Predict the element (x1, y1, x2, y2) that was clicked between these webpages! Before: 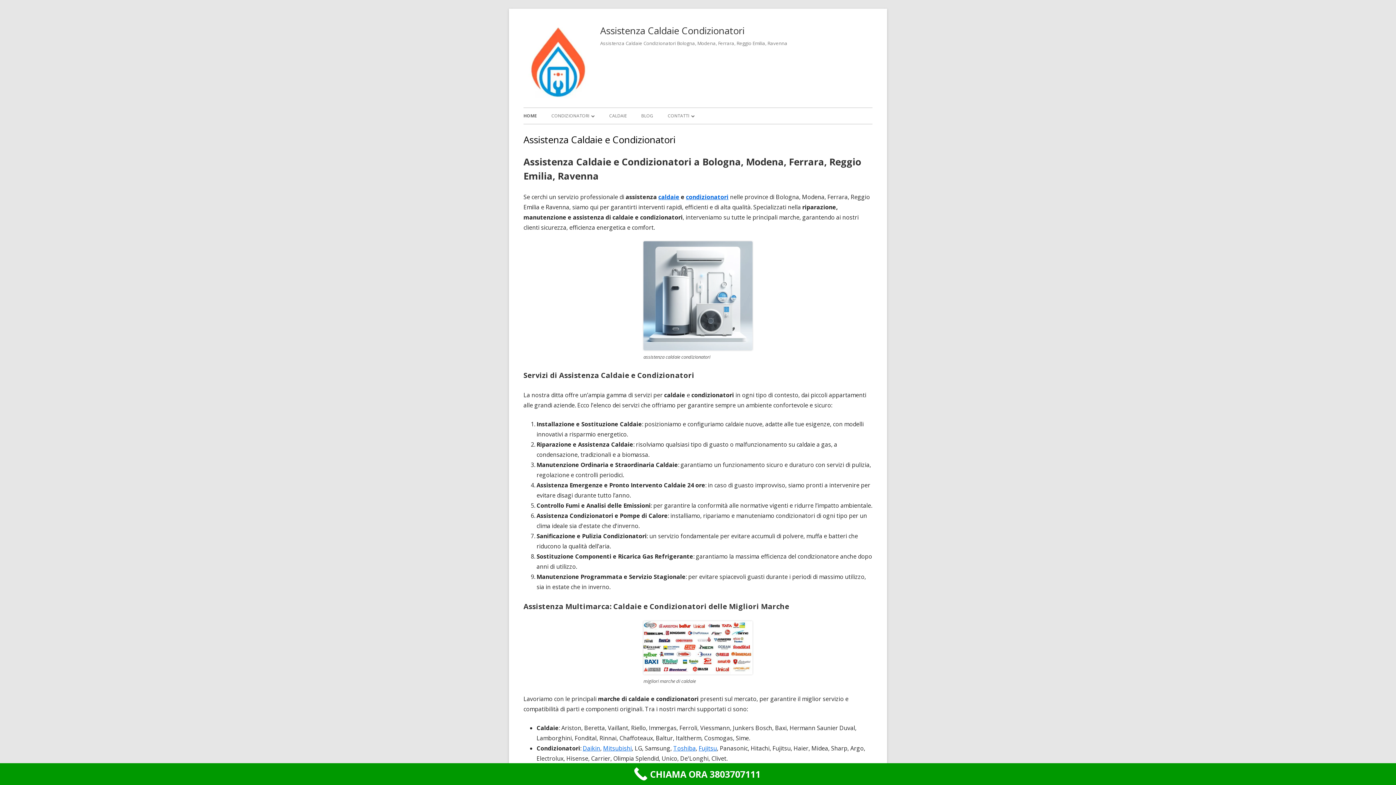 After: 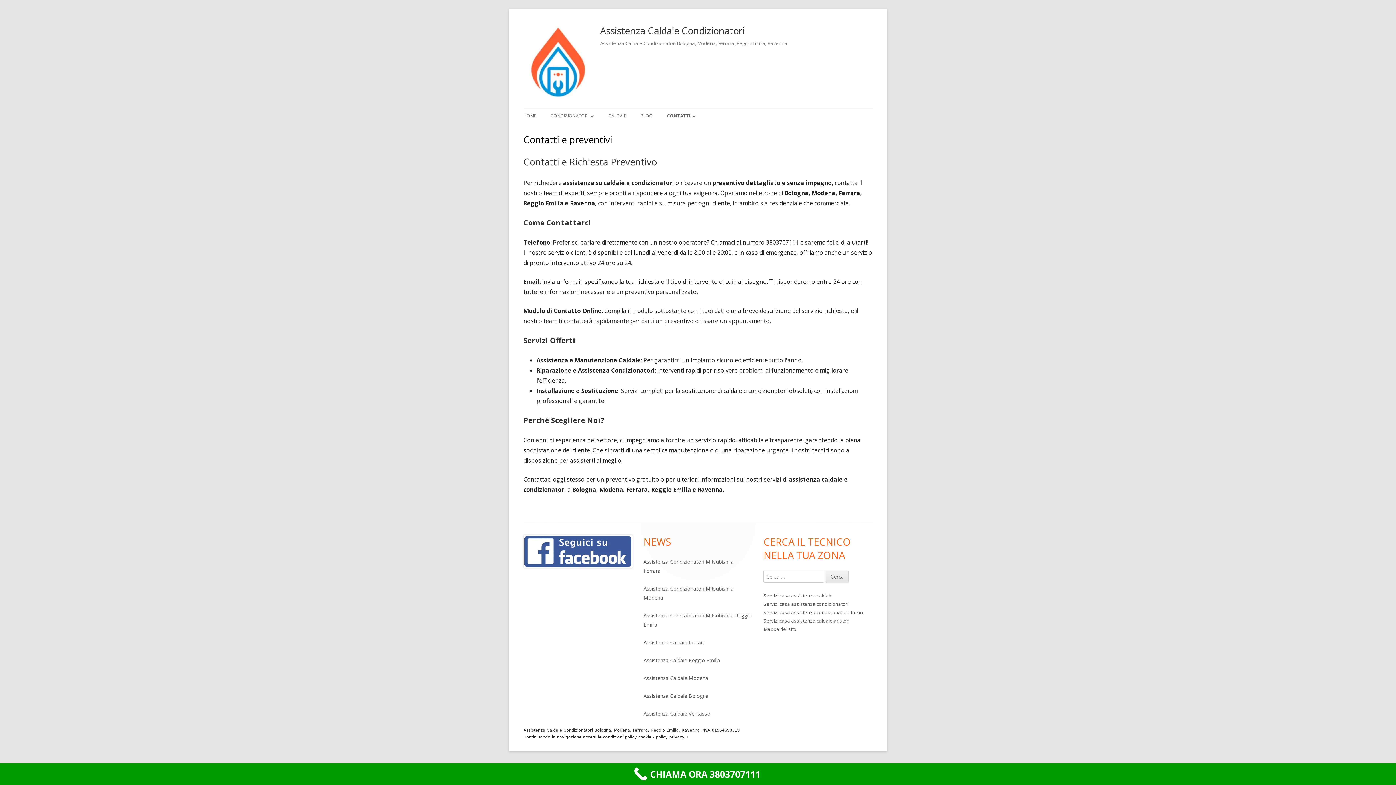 Action: label: CONTATTI bbox: (668, 108, 694, 124)